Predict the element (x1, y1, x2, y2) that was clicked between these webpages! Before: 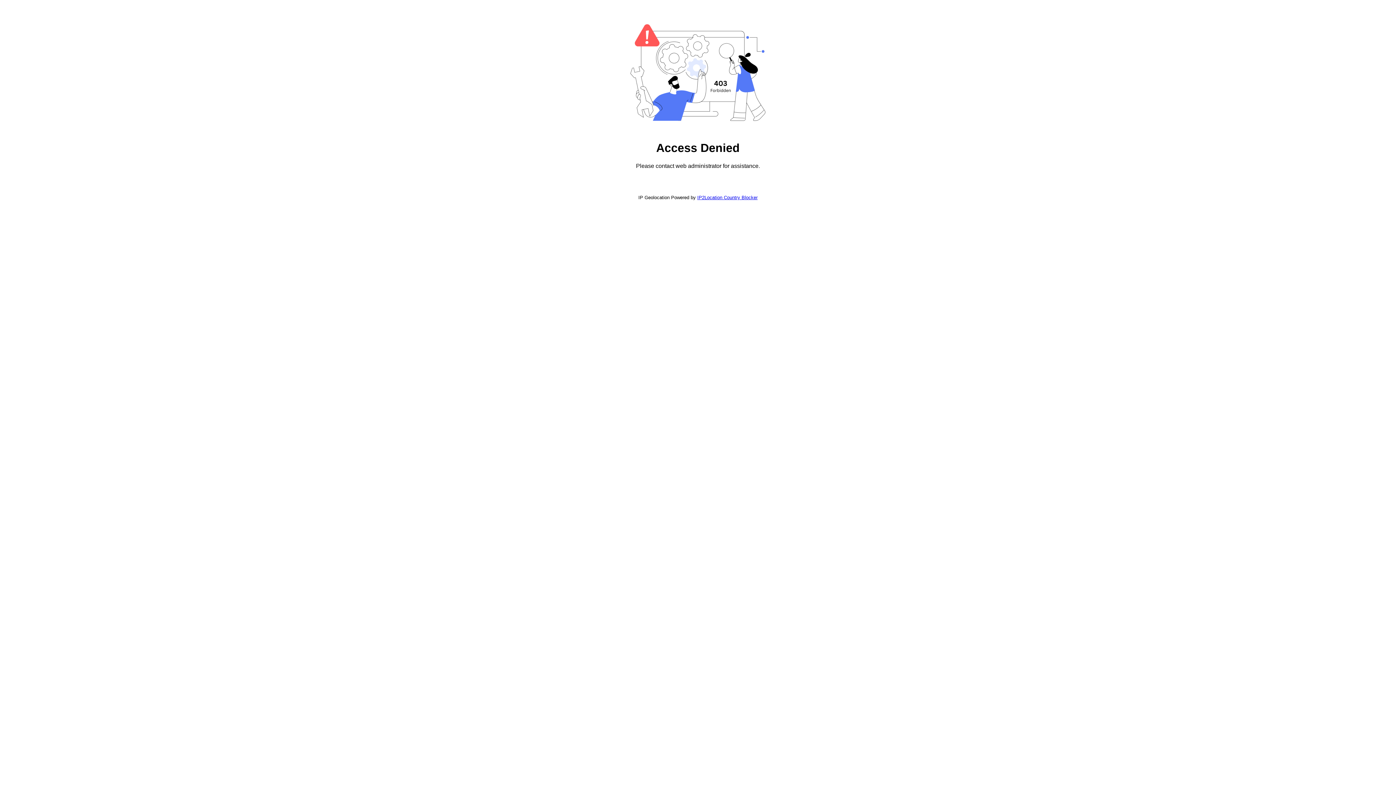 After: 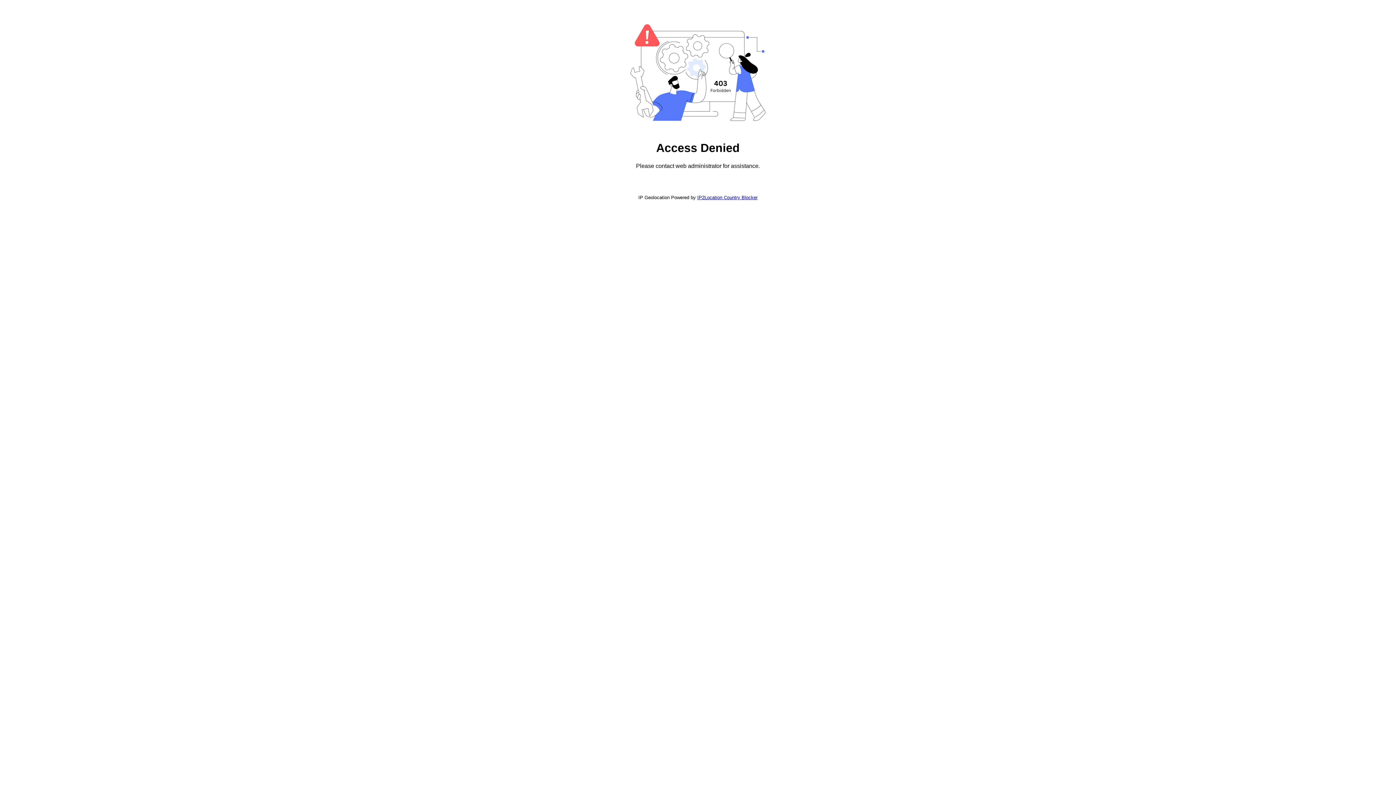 Action: label: IP2Location Country Blocker bbox: (697, 194, 757, 200)